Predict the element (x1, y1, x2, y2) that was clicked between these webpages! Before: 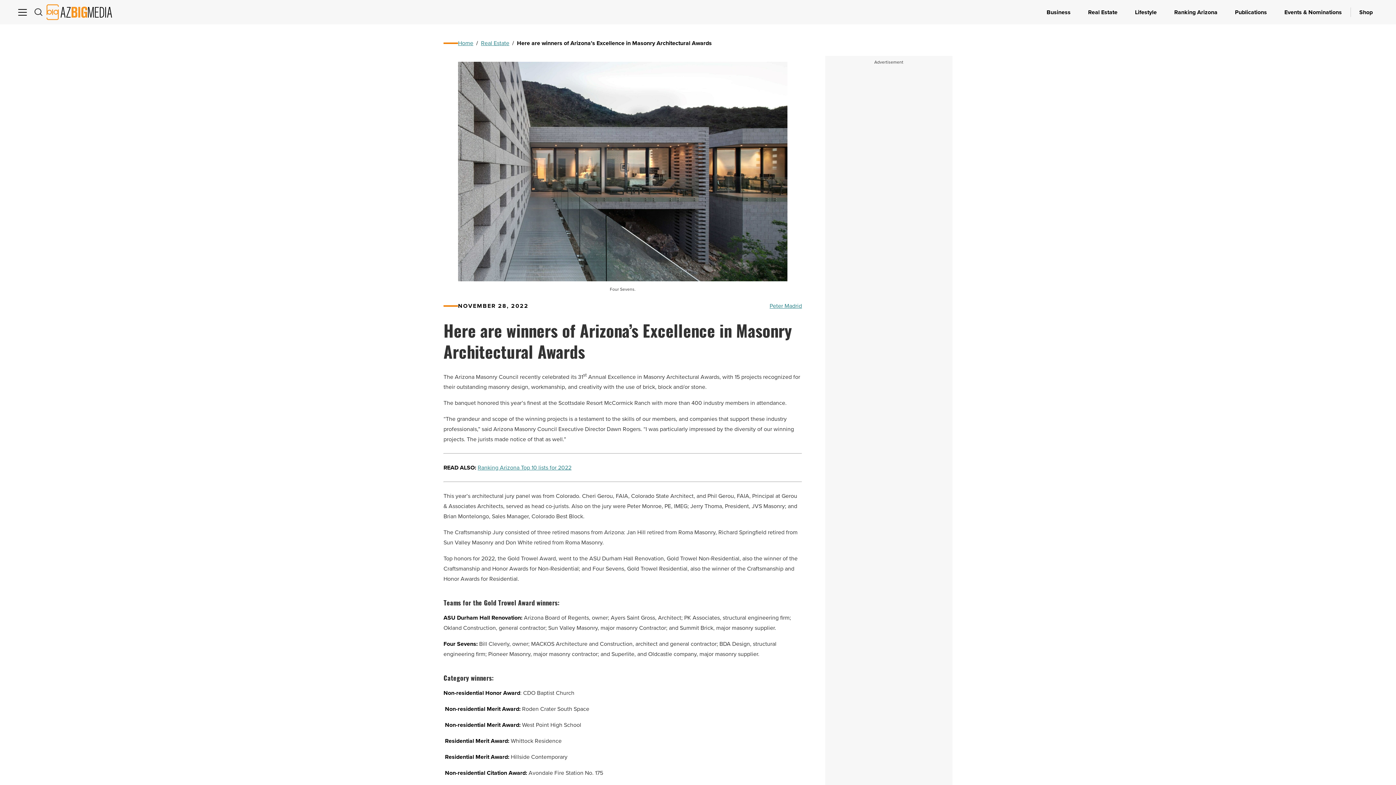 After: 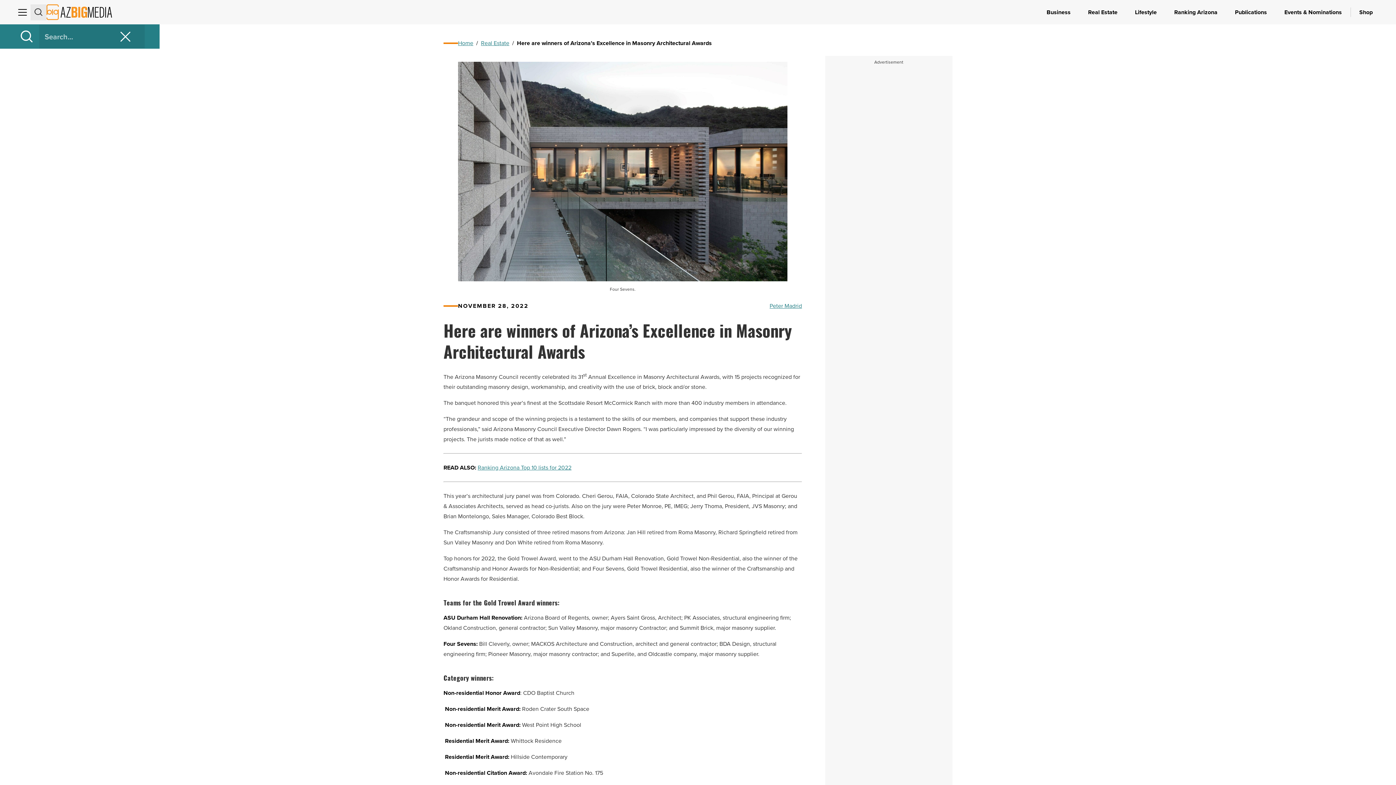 Action: bbox: (30, 4, 46, 20)